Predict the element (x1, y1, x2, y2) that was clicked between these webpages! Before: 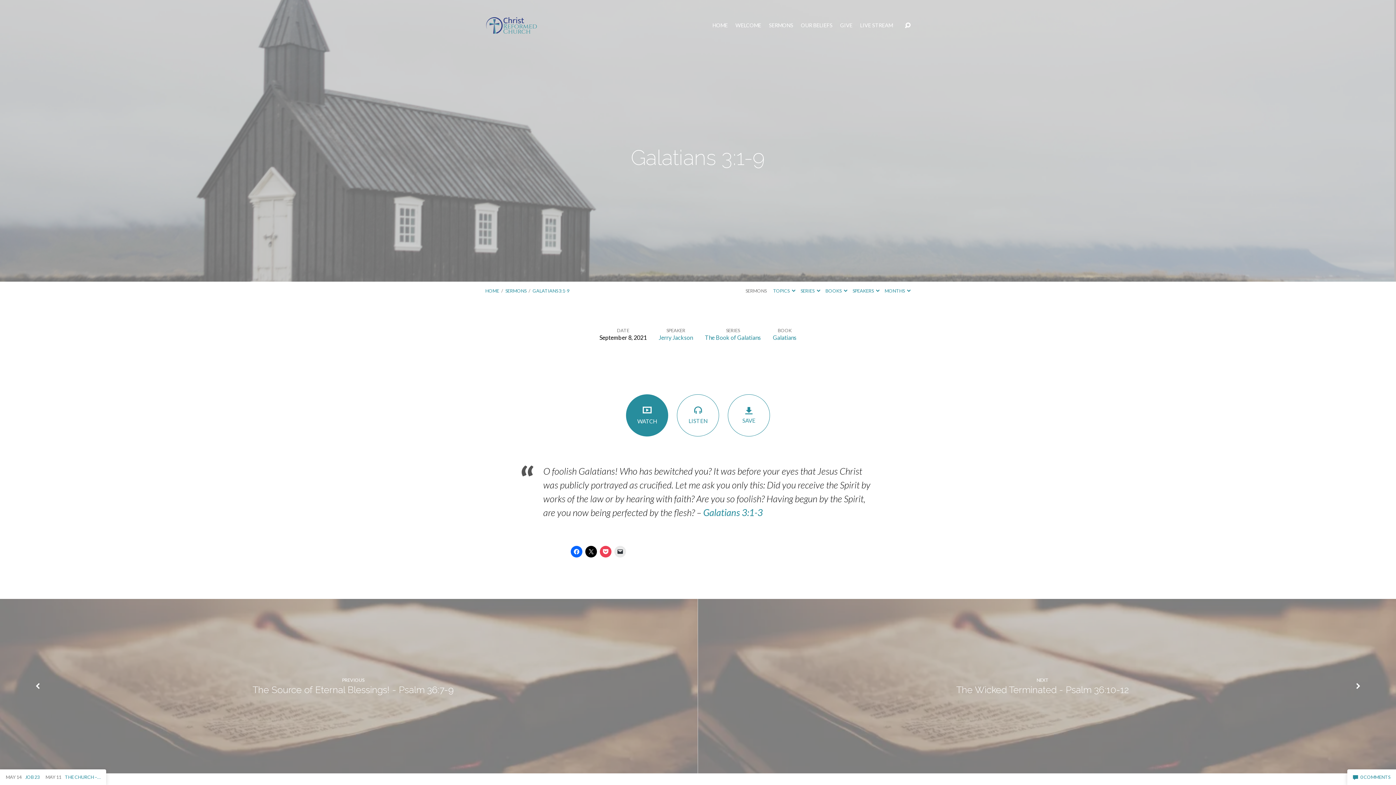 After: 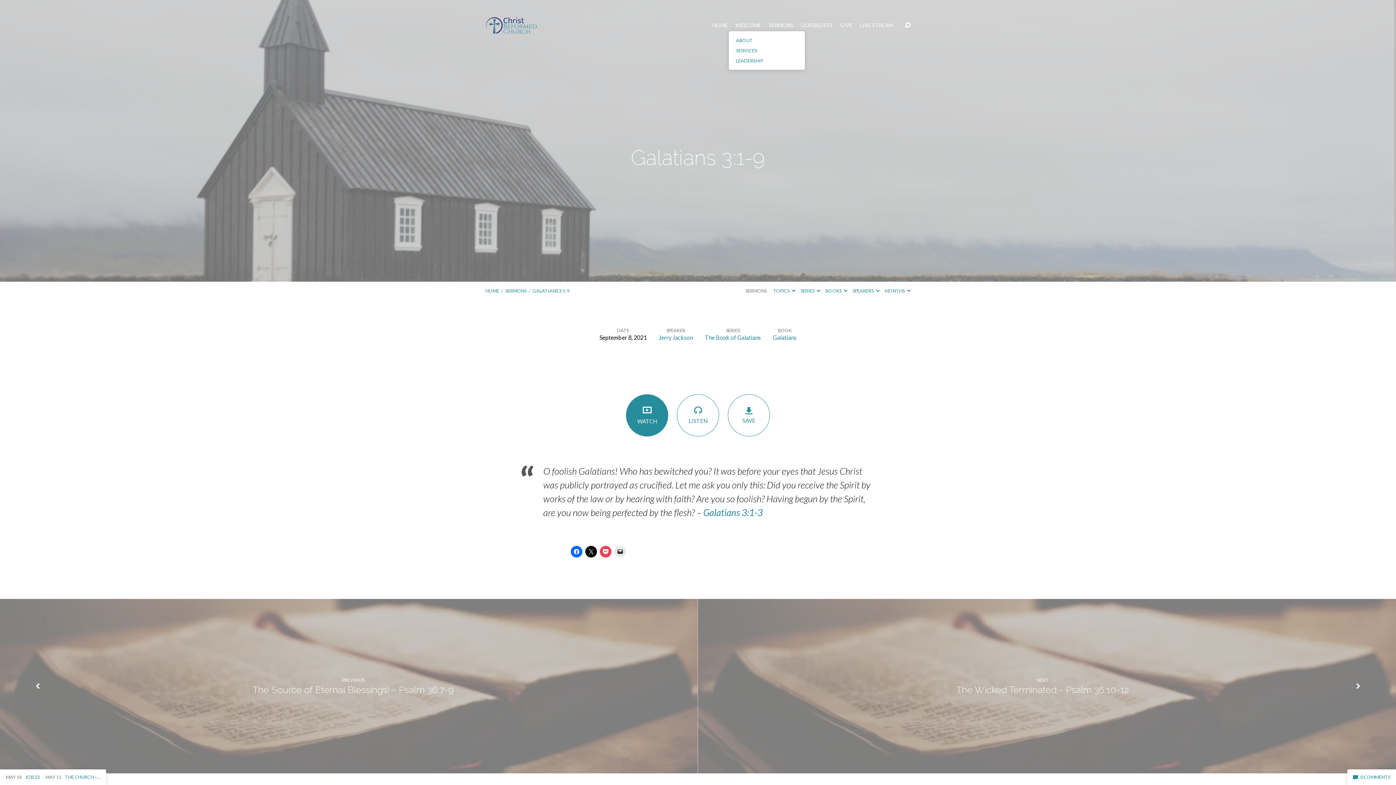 Action: label: WELCOME bbox: (735, 23, 761, 28)